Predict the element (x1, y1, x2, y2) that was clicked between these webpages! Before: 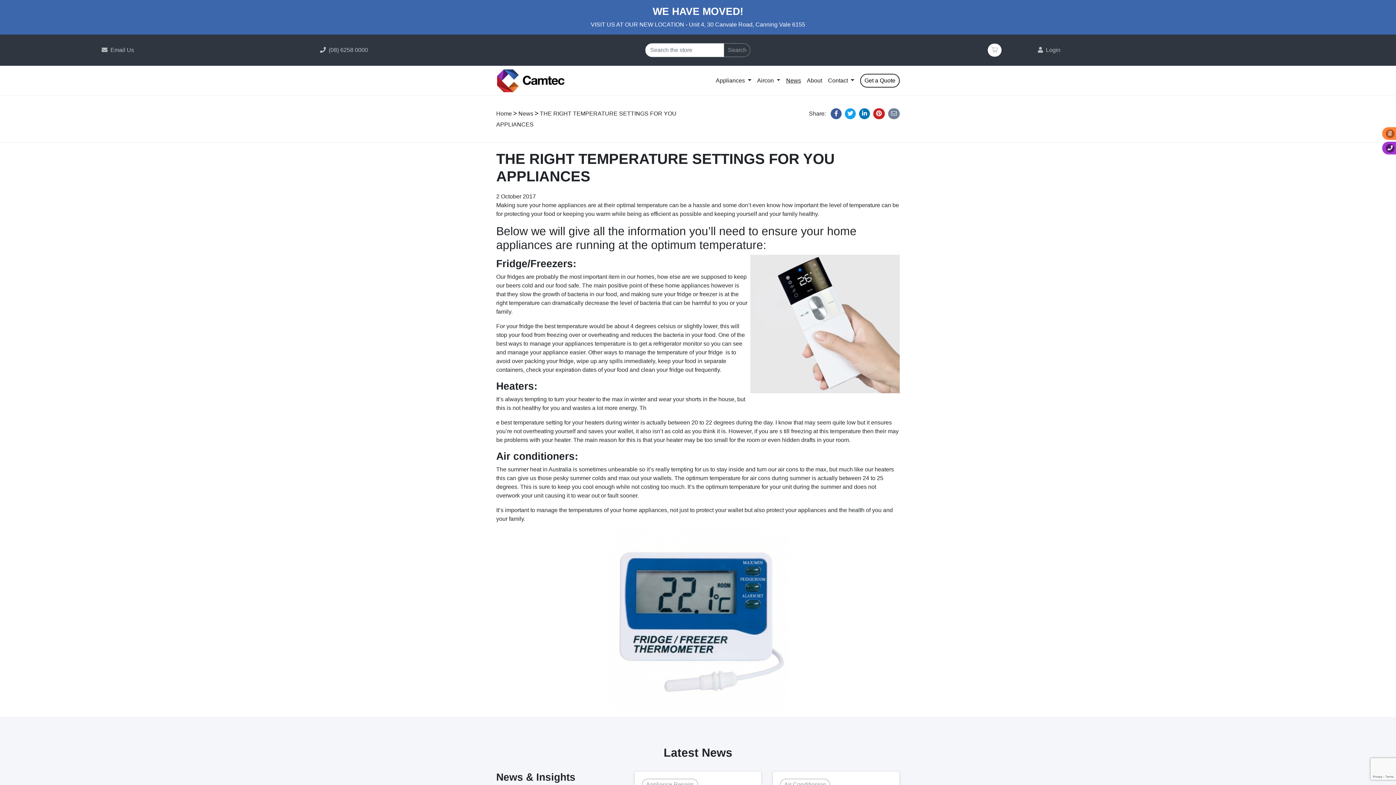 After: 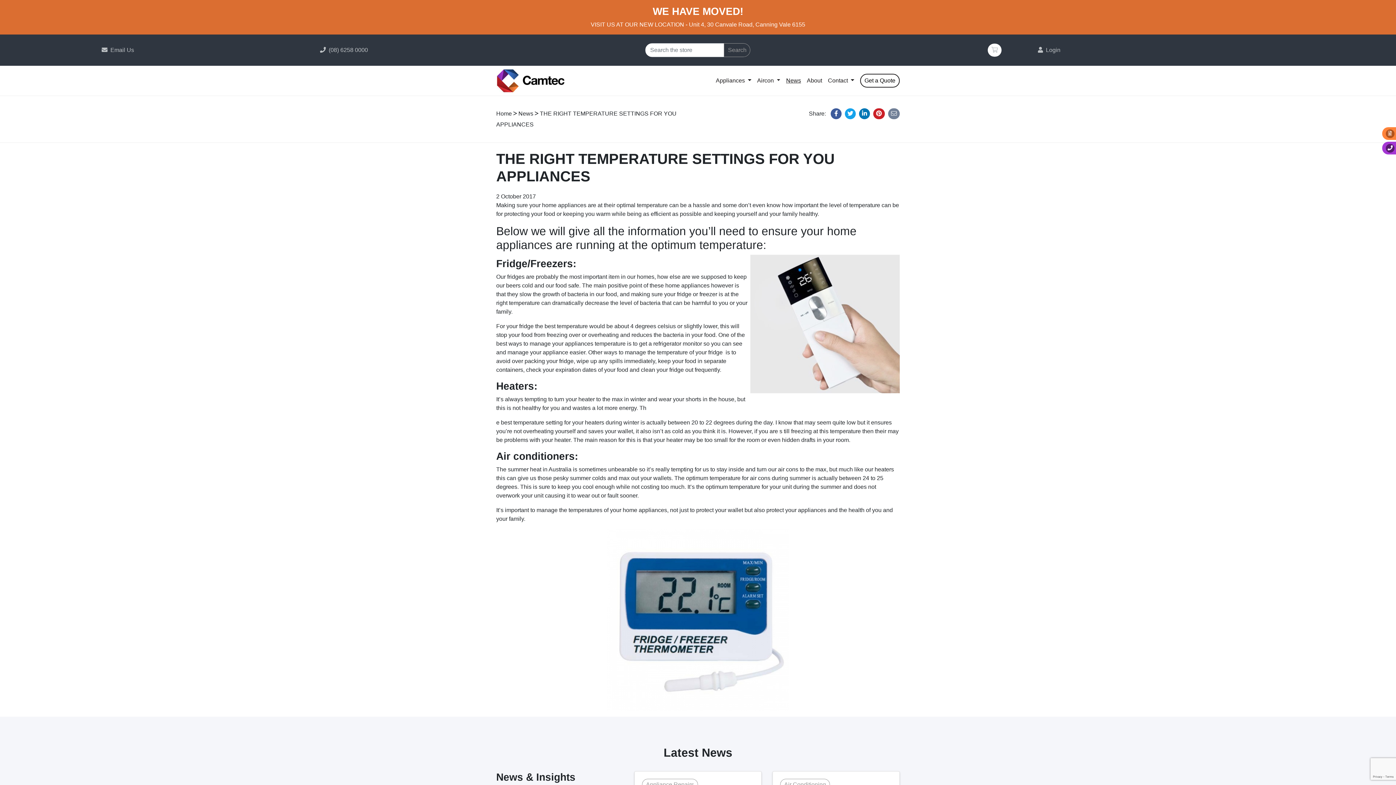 Action: bbox: (830, 108, 841, 119)